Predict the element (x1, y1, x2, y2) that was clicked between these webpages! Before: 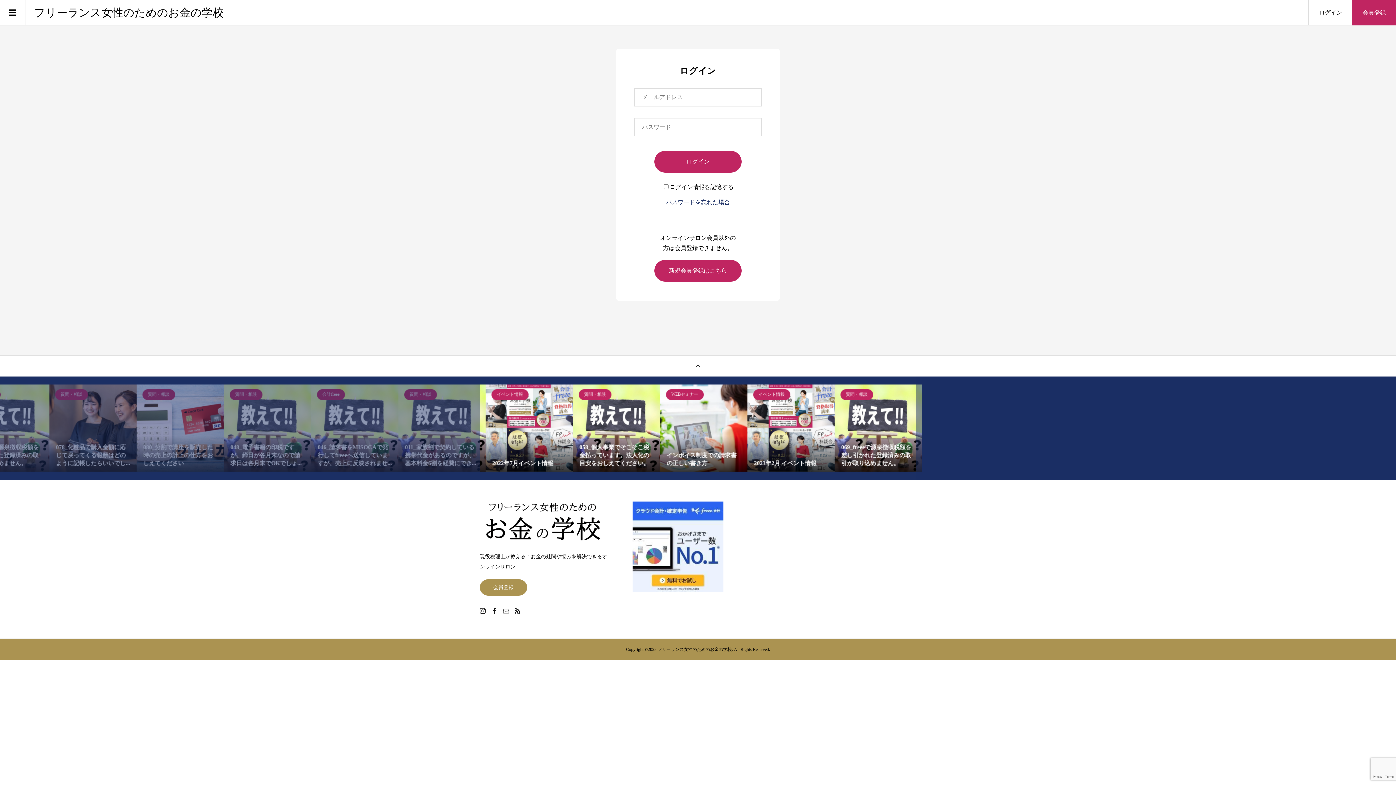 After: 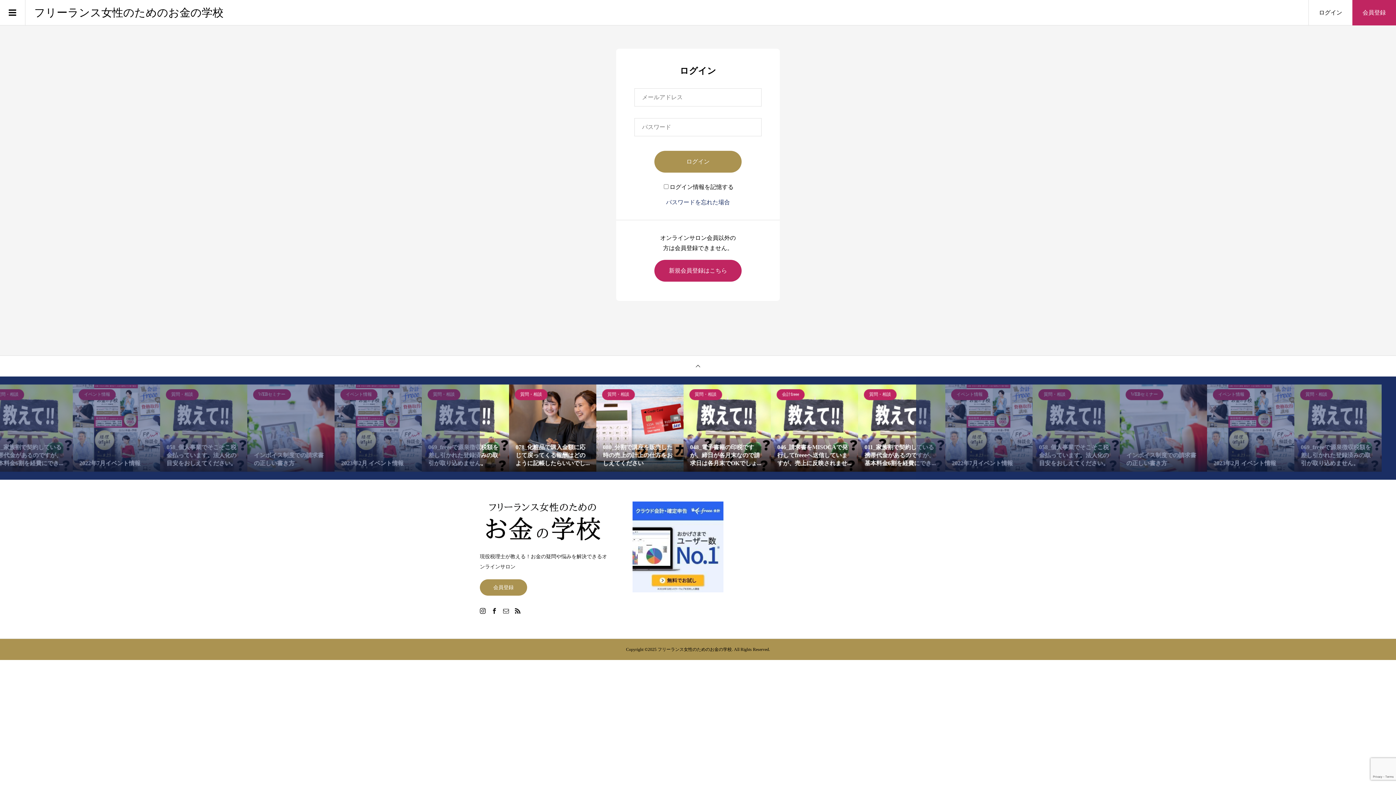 Action: bbox: (654, 151, 741, 172) label: ログイン